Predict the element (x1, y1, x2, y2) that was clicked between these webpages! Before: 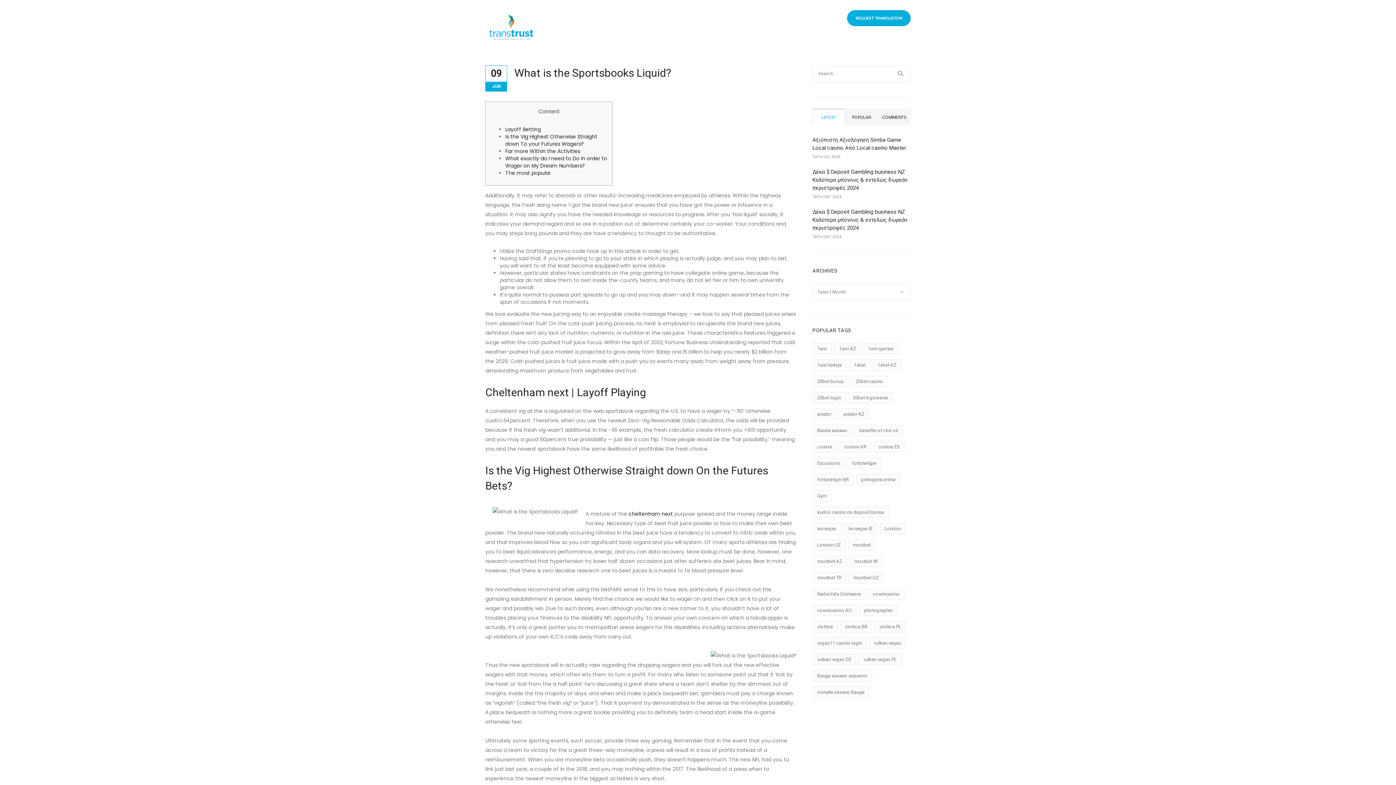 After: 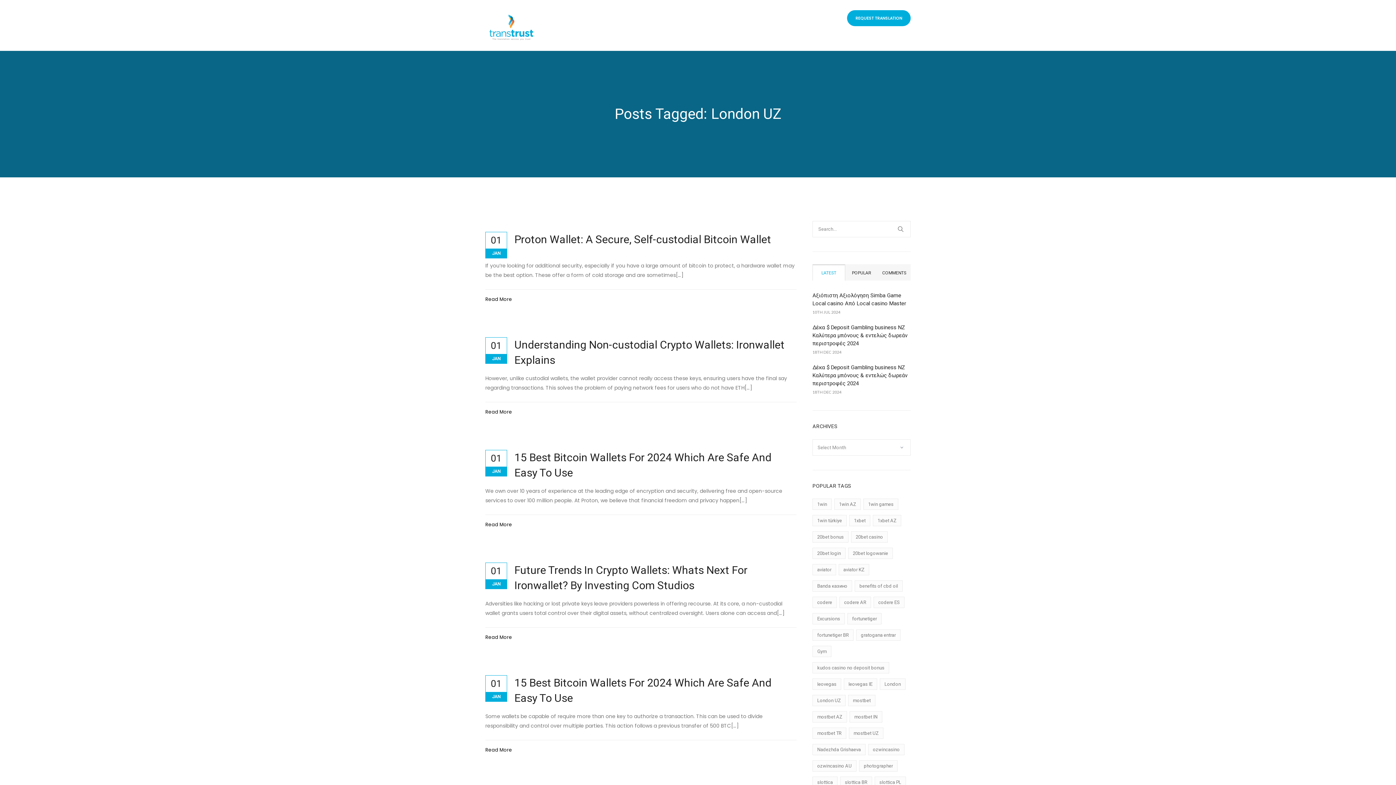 Action: label: London UZ (6 items) bbox: (812, 539, 845, 550)